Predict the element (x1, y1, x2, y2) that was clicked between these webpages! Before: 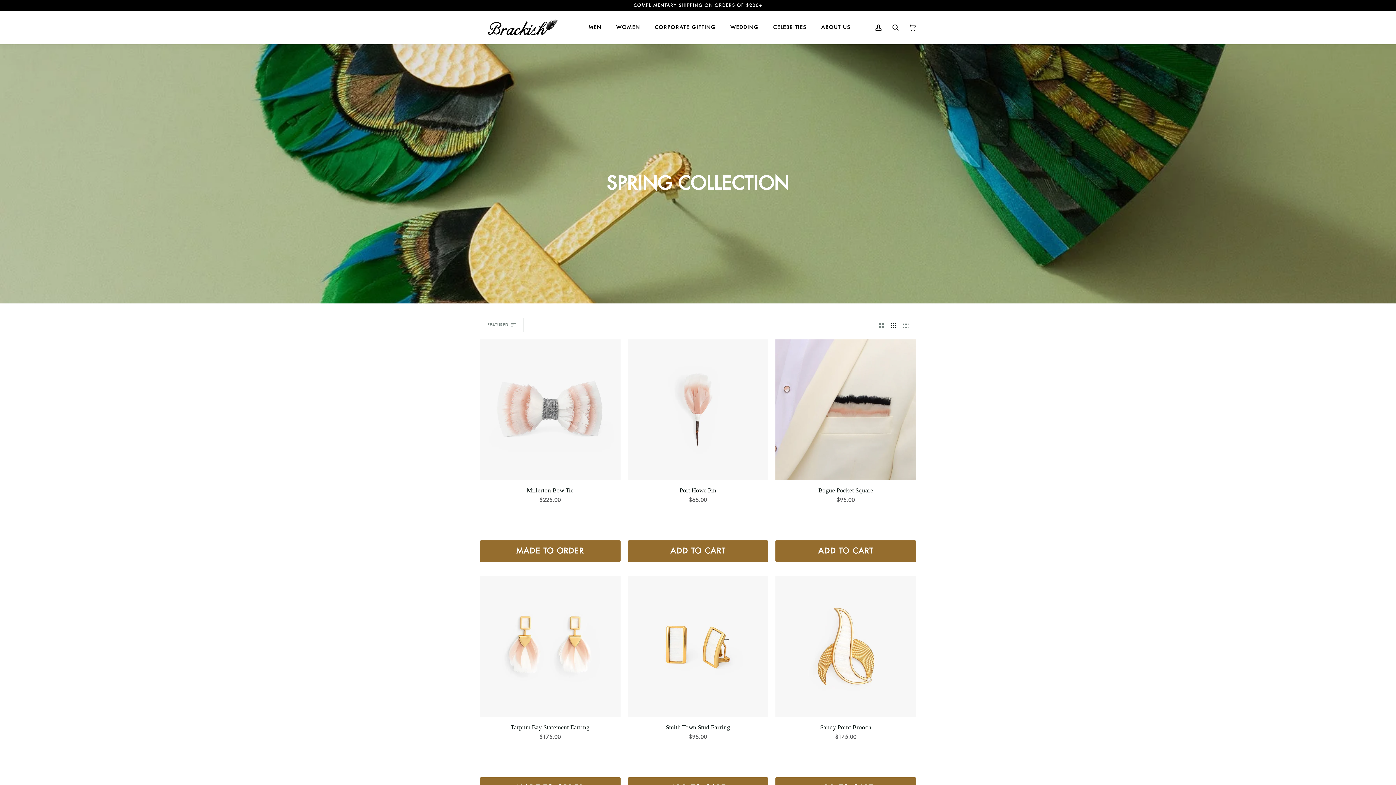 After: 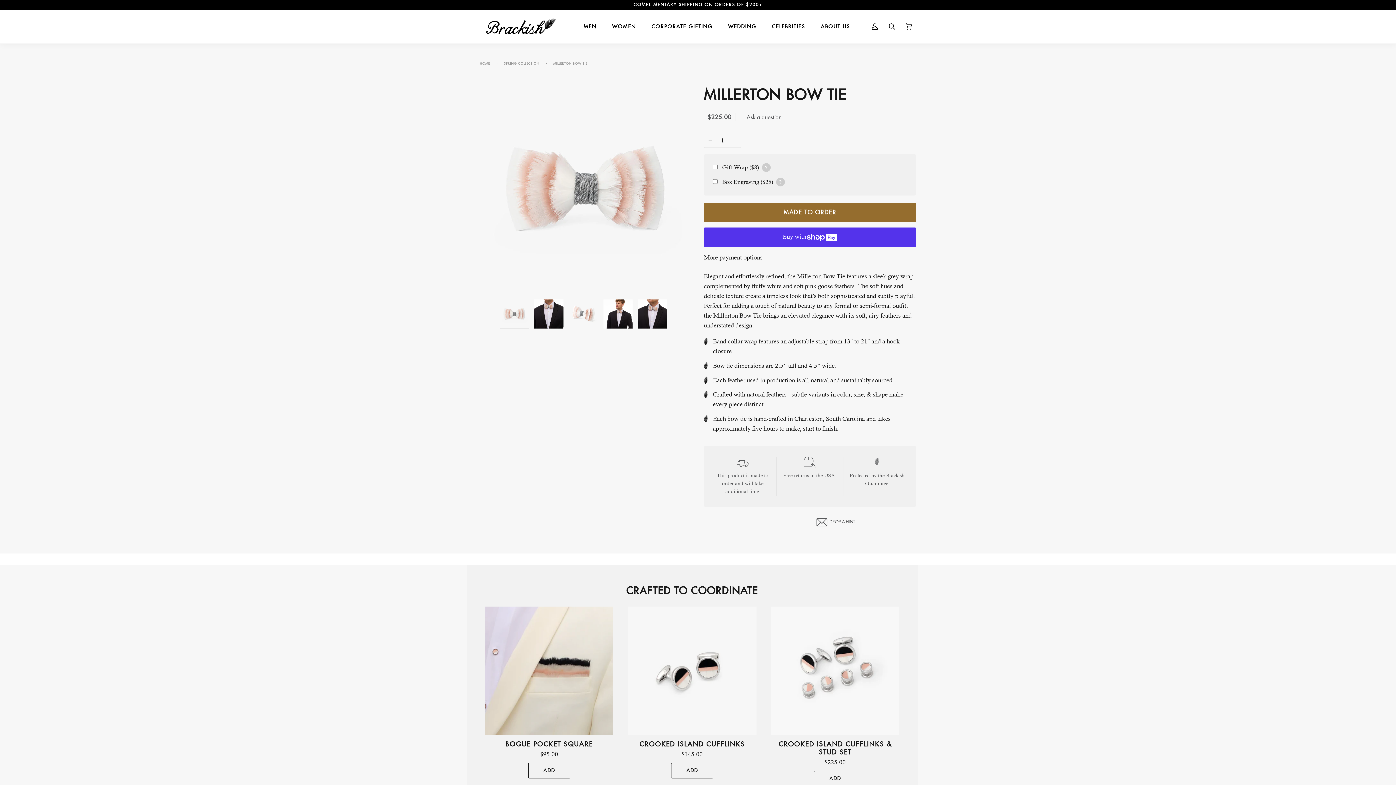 Action: bbox: (480, 486, 620, 504) label: Millerton Bow Tie
$225.00